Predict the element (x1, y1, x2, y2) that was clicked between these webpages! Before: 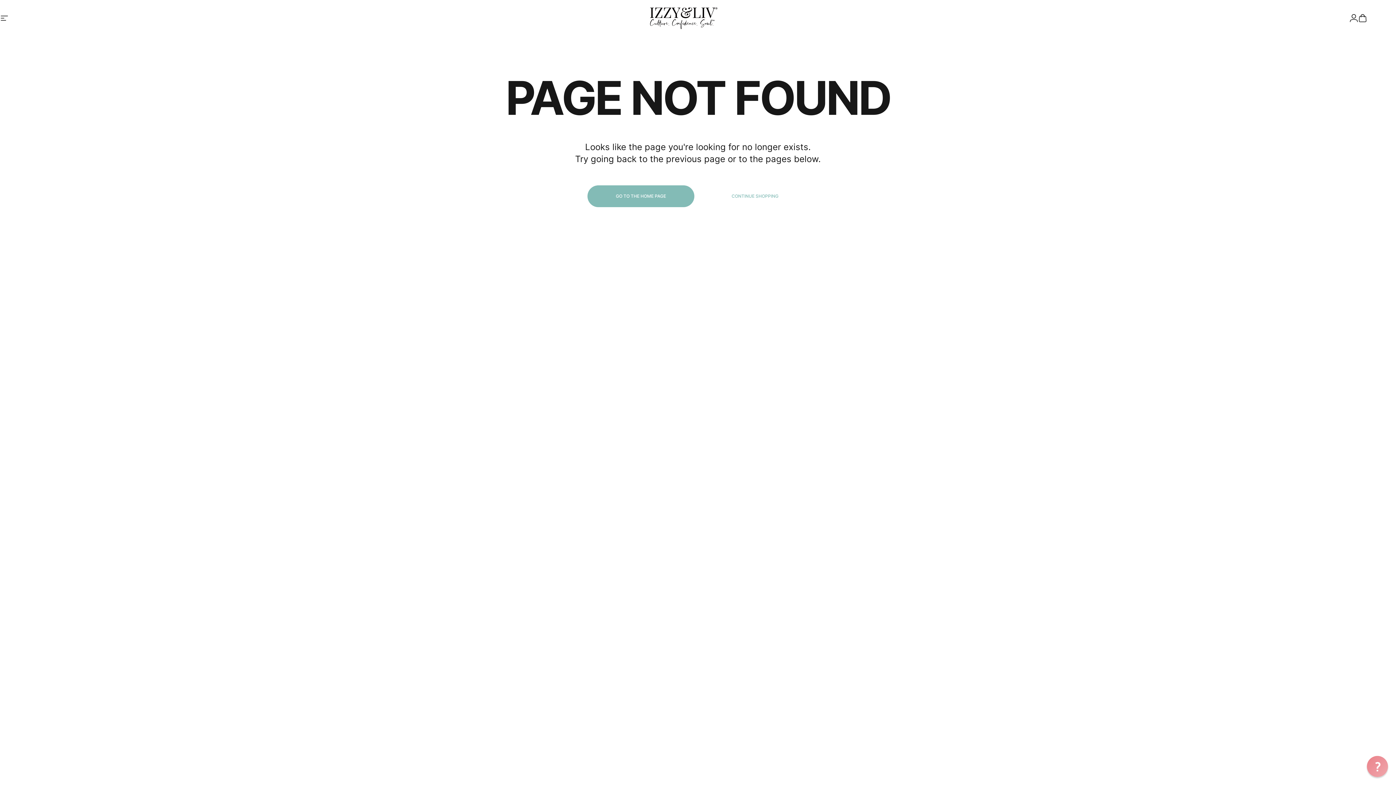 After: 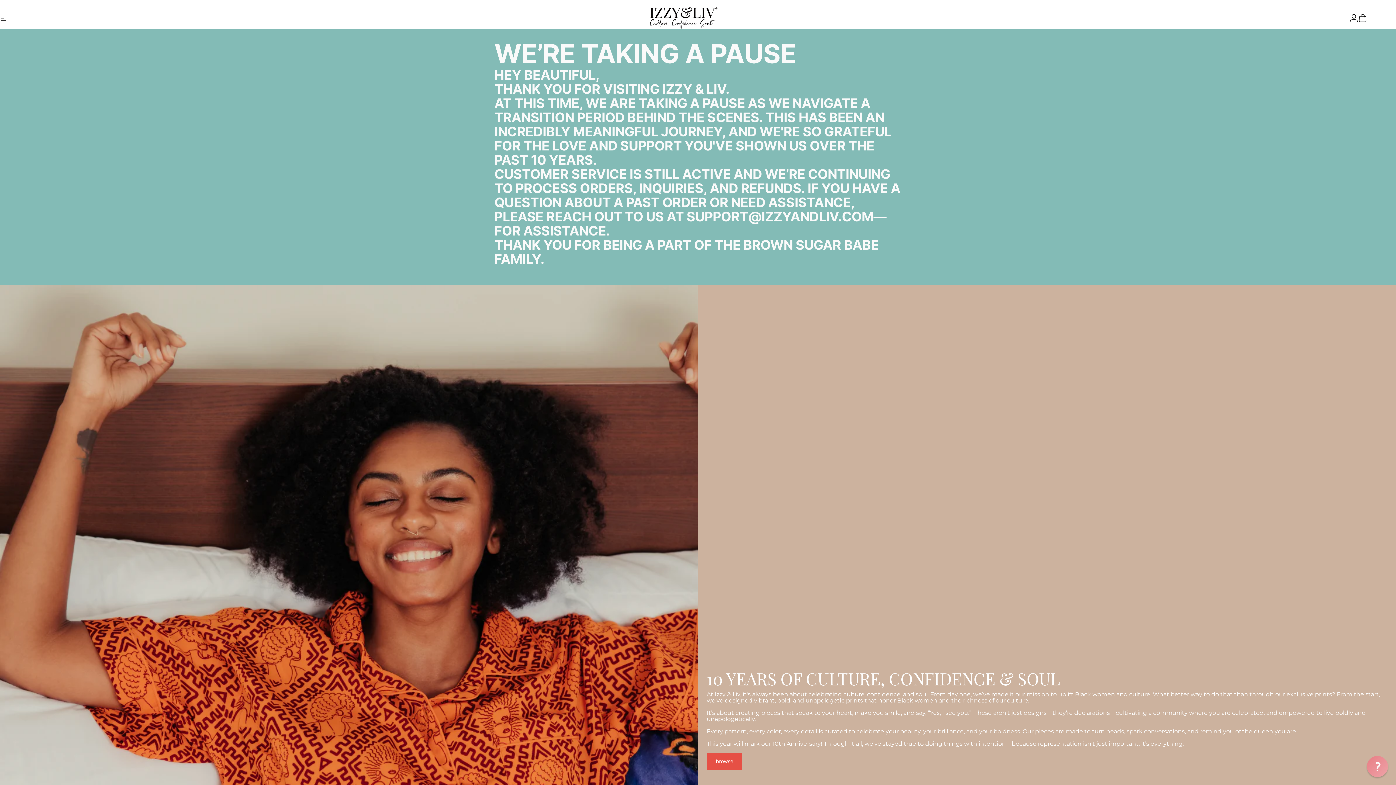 Action: bbox: (587, 185, 694, 207) label: GO TO THE HOME PAGE